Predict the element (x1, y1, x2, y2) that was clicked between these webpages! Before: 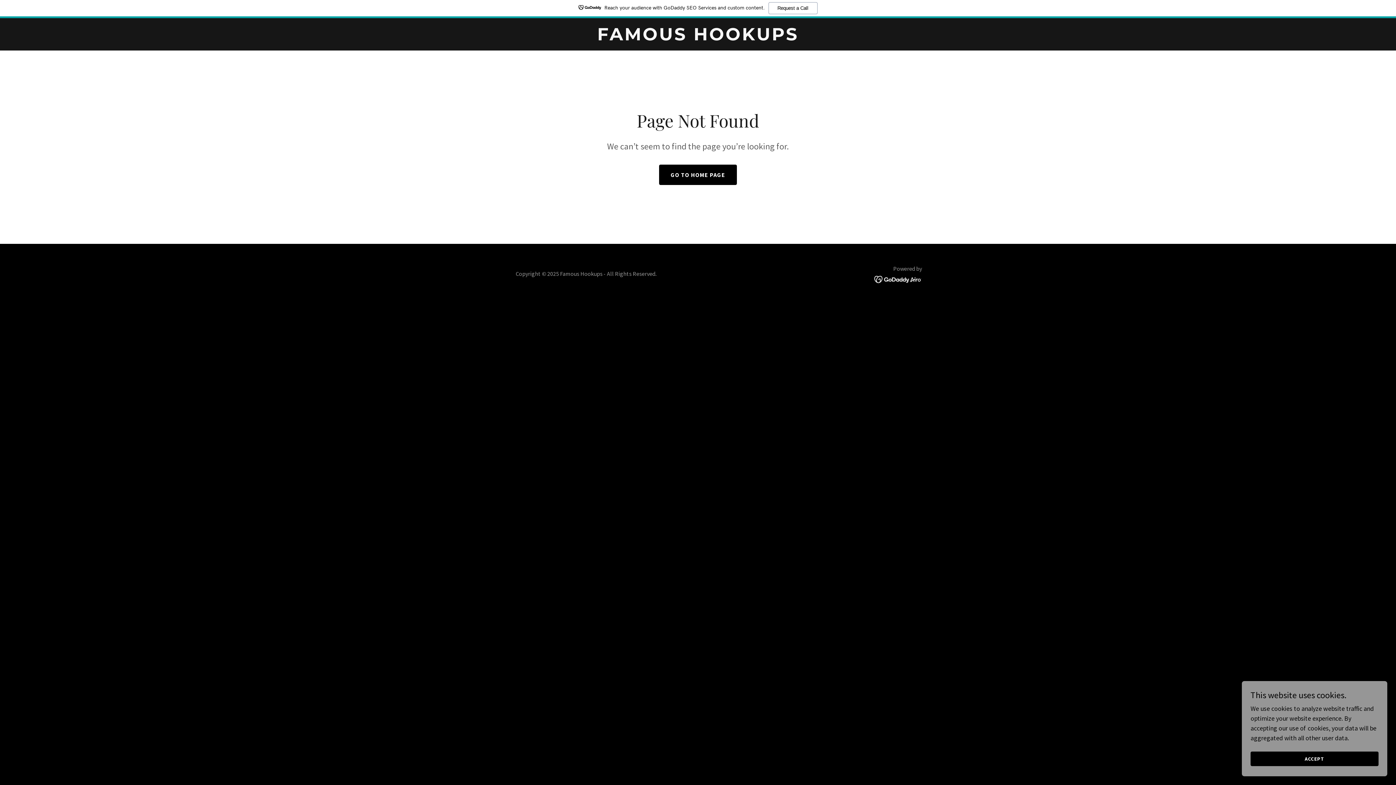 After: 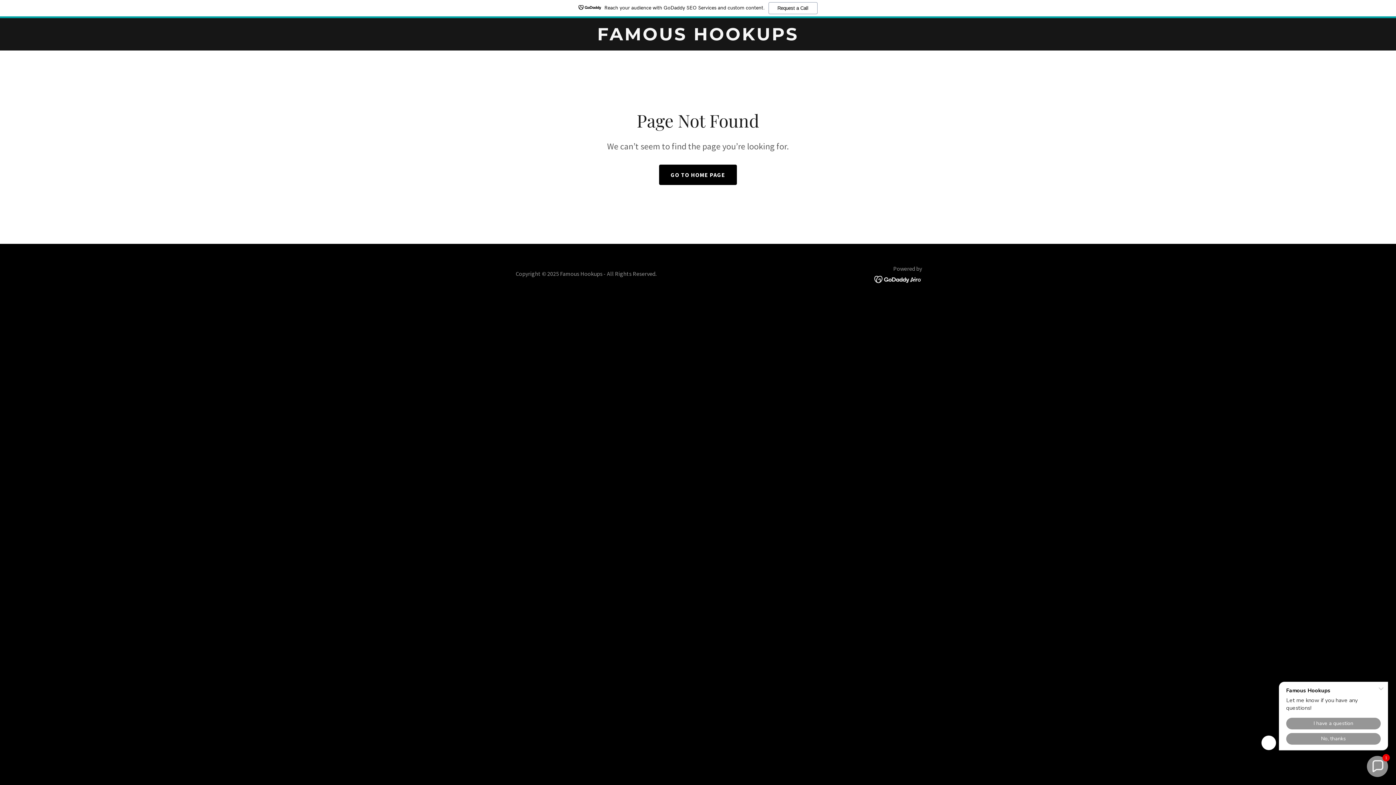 Action: label: ACCEPT bbox: (1250, 752, 1378, 766)